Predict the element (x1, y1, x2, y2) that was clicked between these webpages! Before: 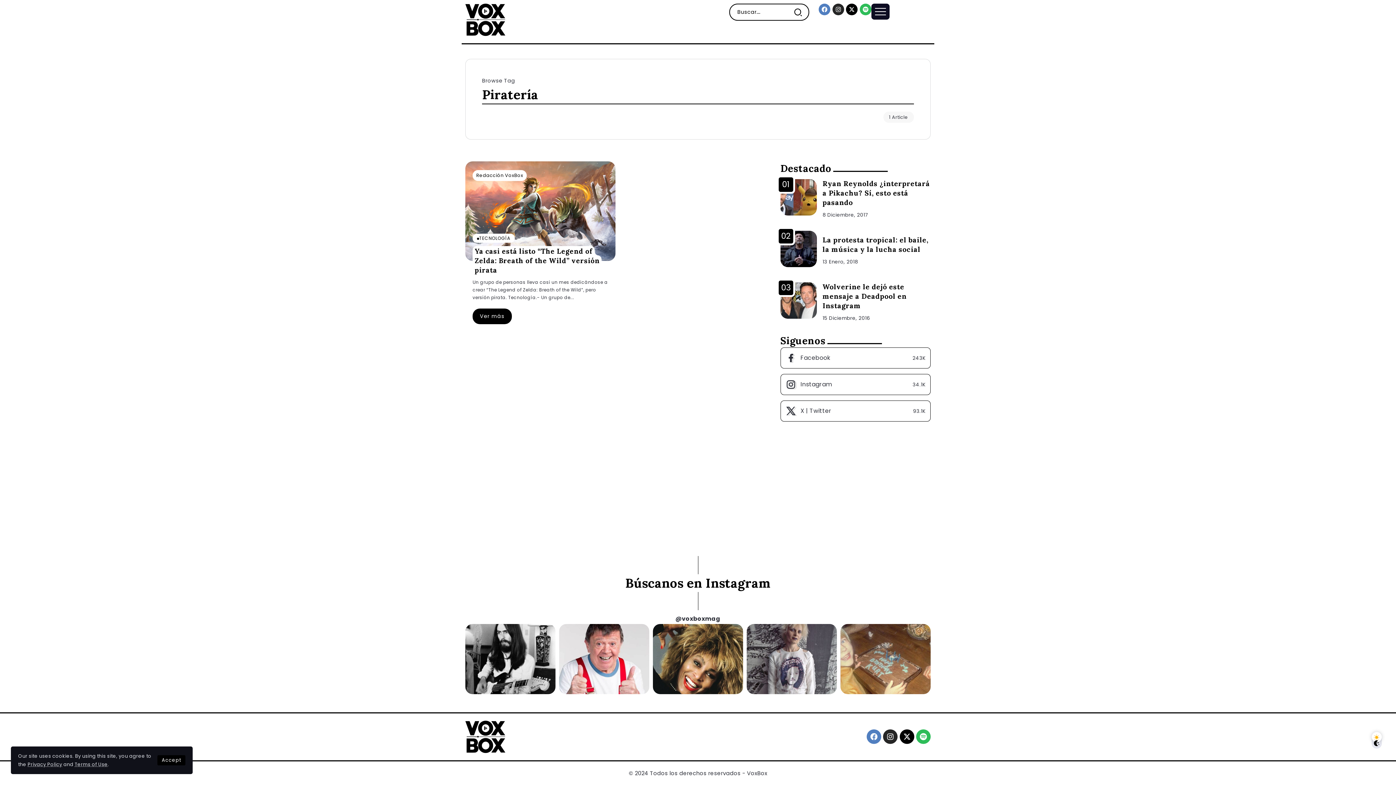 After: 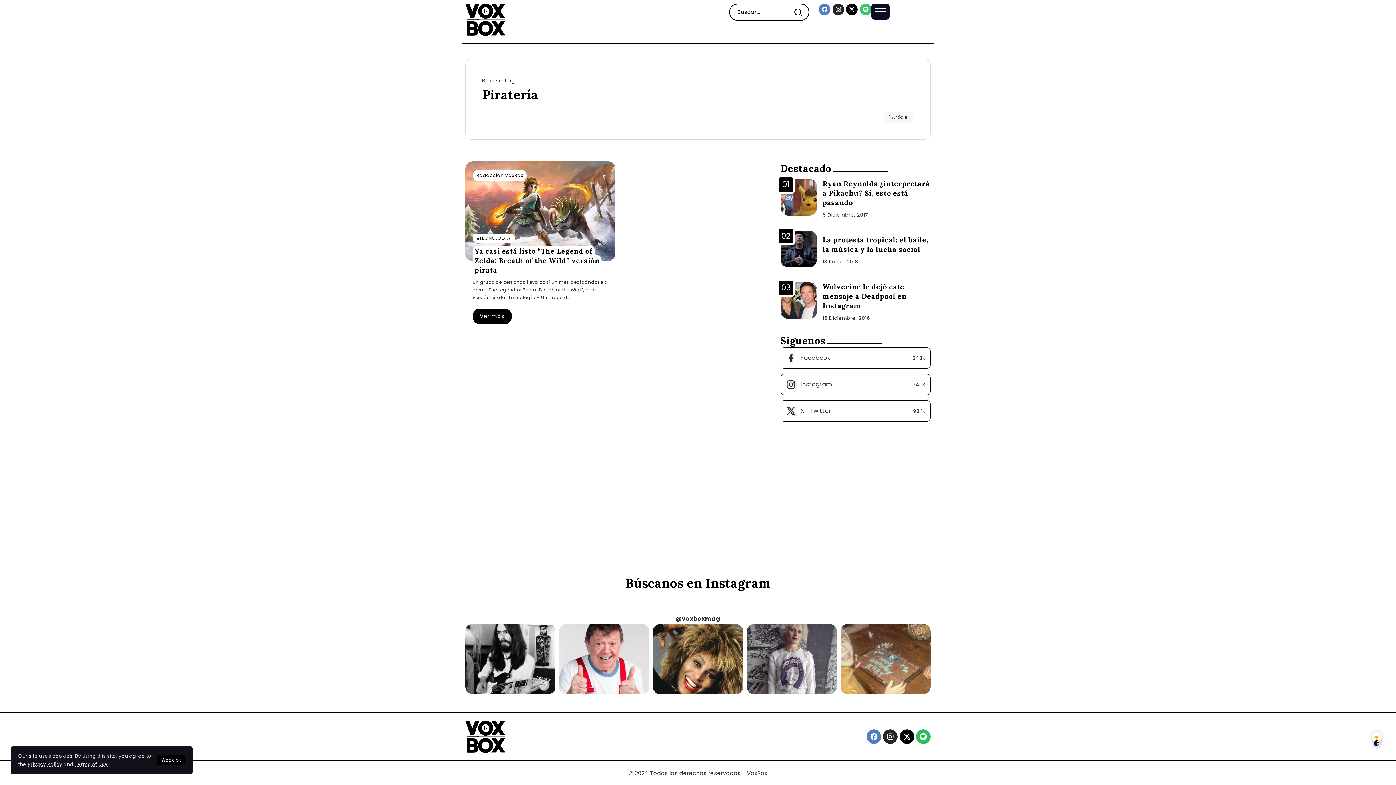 Action: bbox: (859, 3, 871, 15) label: Spotify